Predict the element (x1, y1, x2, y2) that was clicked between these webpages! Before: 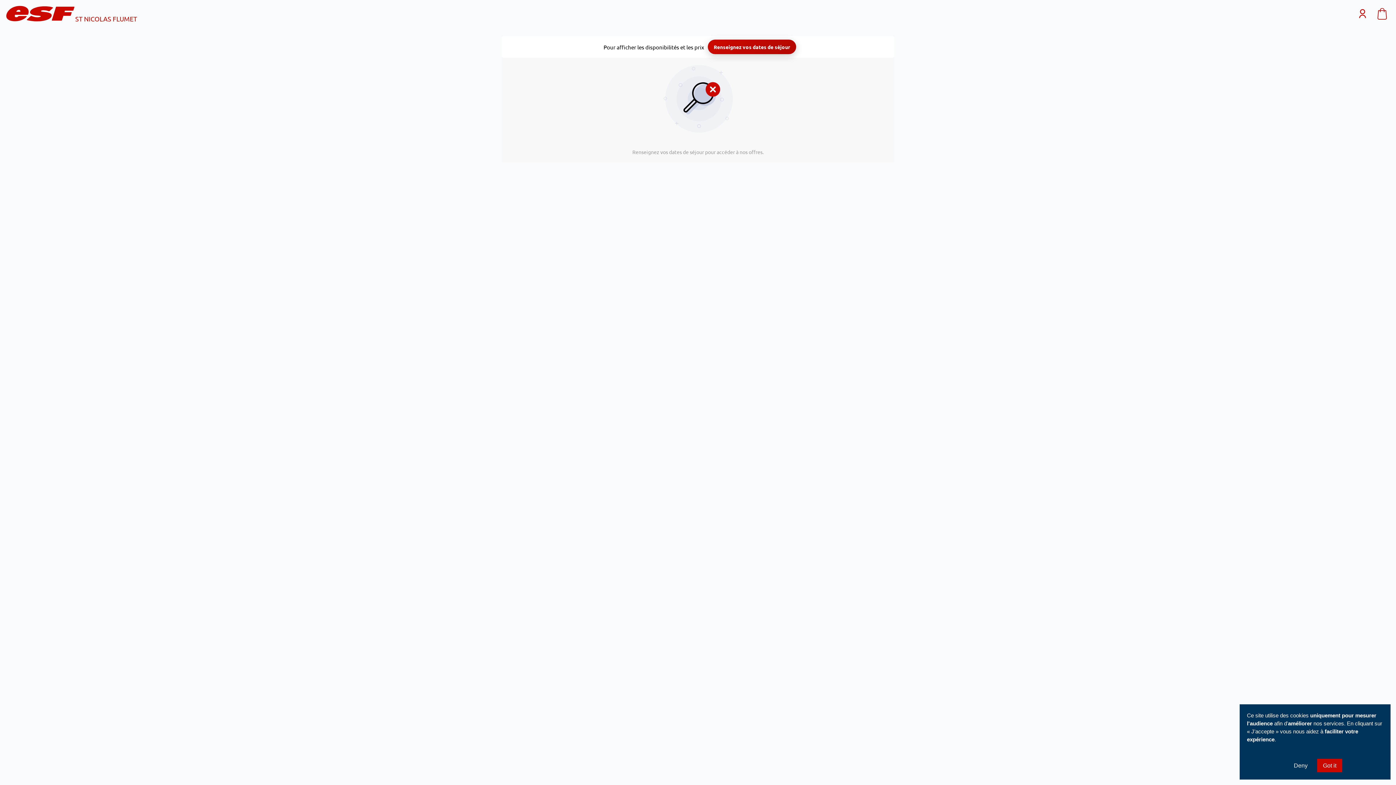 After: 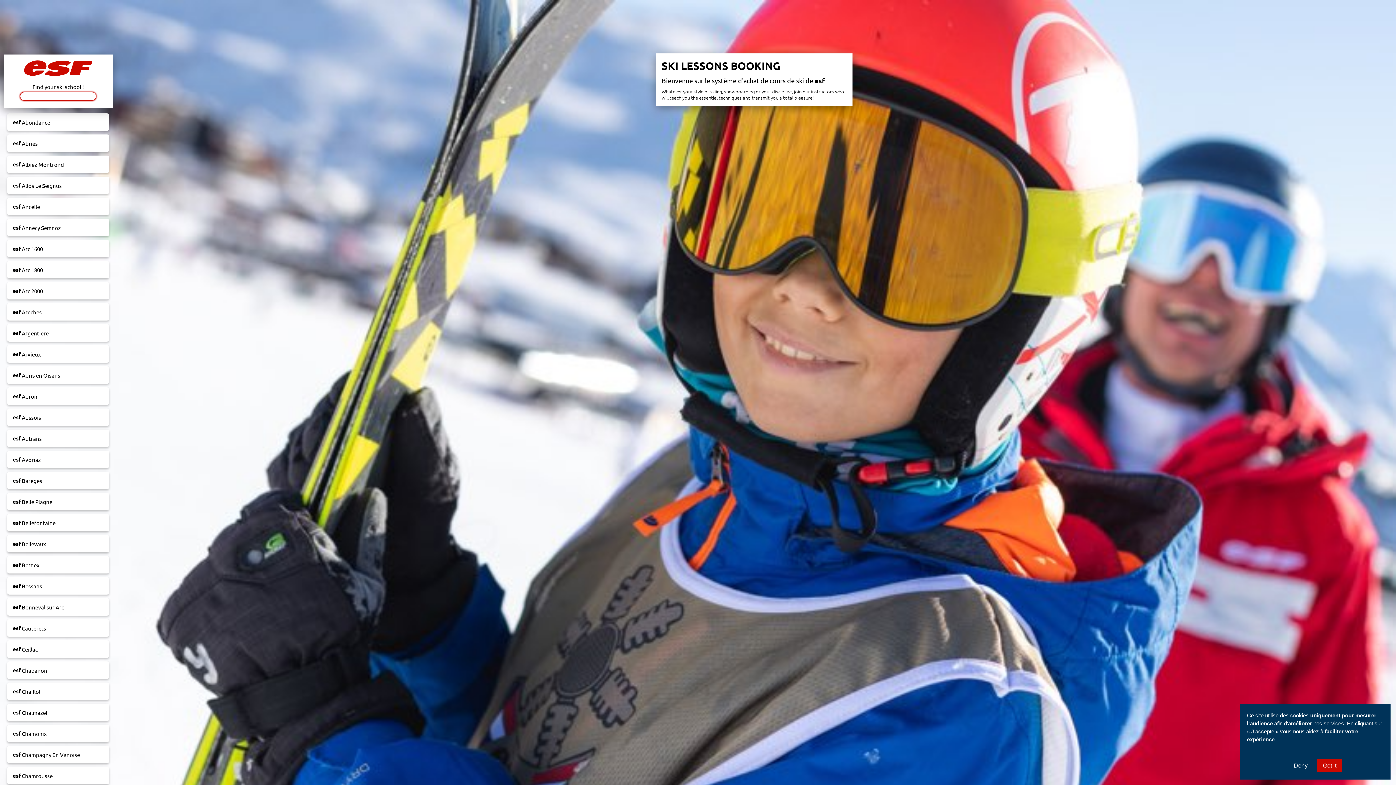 Action: bbox: (3, 3, 77, 25)